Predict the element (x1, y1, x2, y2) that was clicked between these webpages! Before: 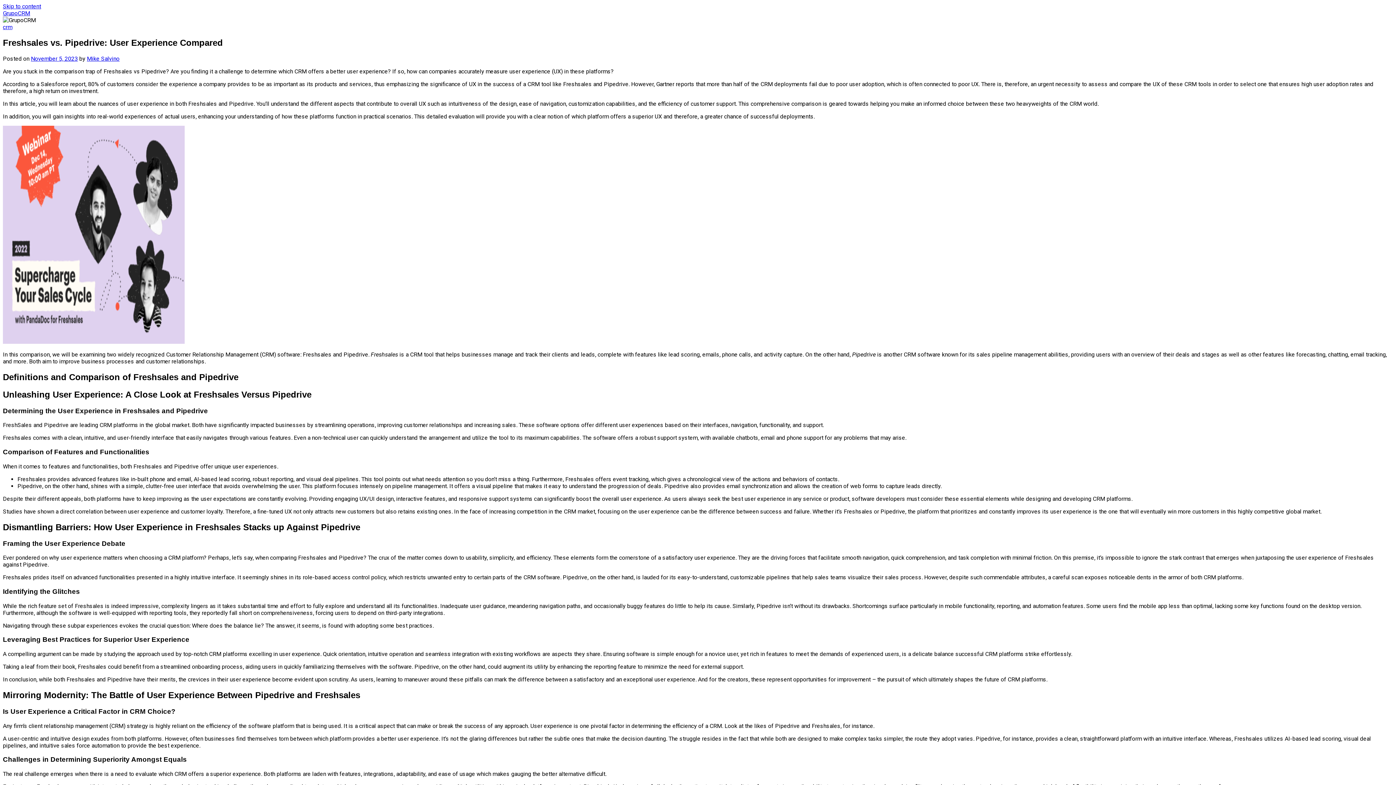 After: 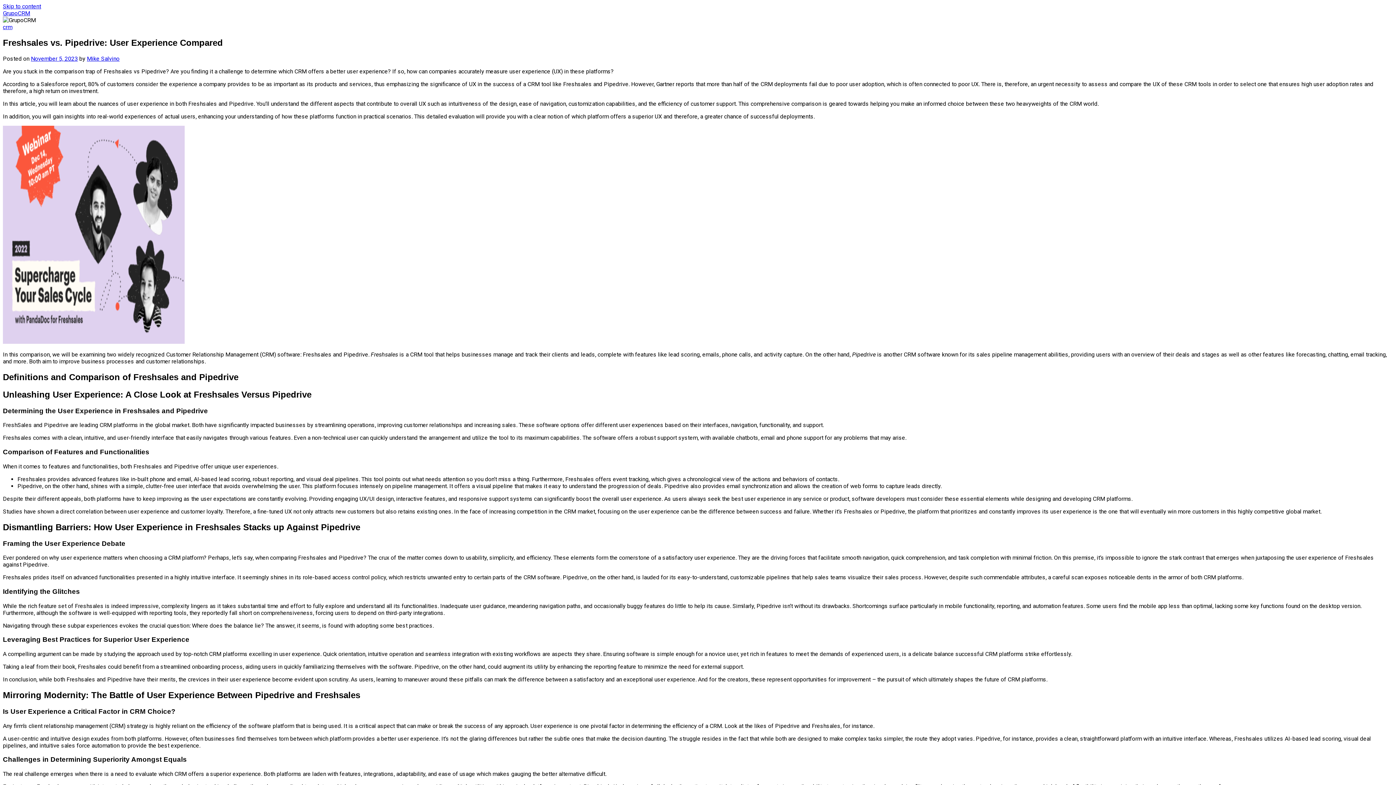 Action: bbox: (30, 55, 77, 62) label: November 5, 2023